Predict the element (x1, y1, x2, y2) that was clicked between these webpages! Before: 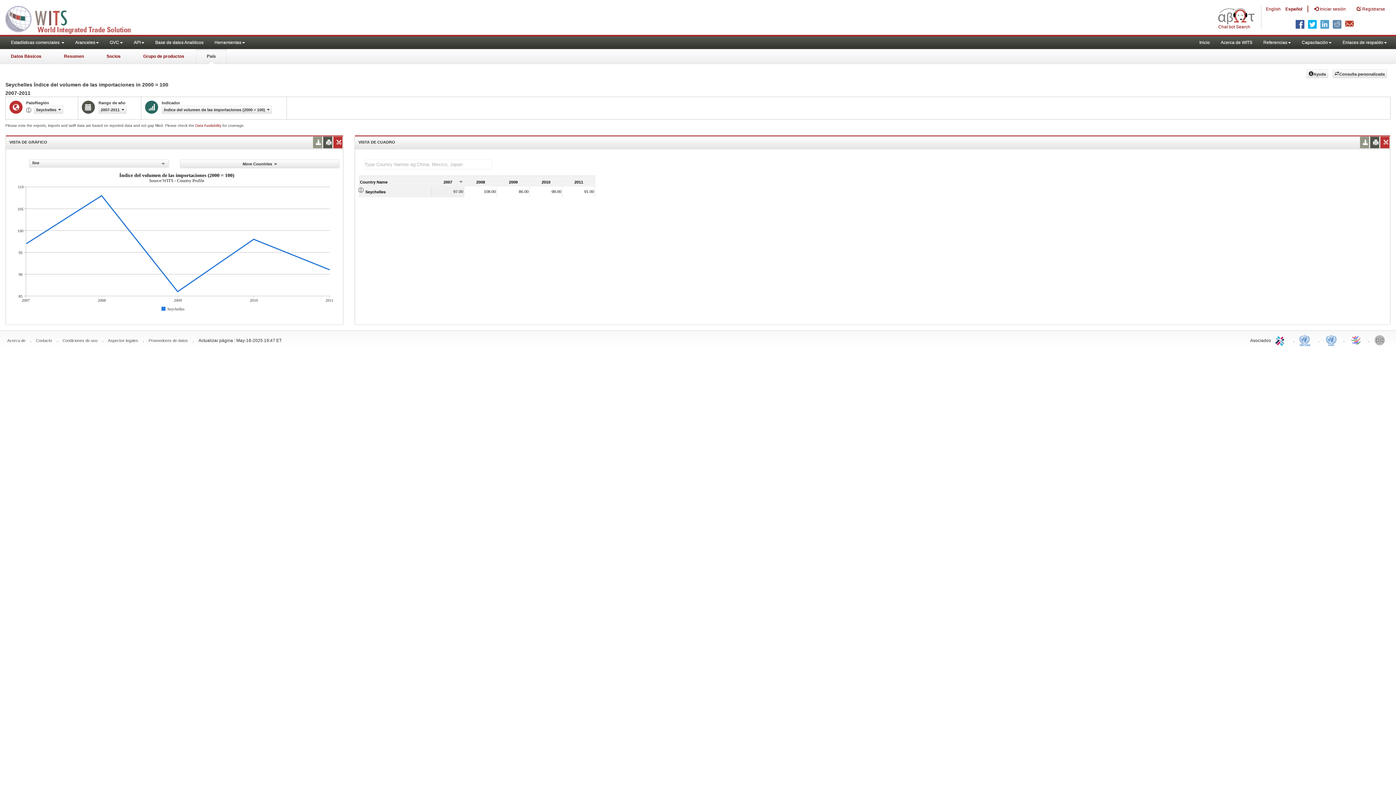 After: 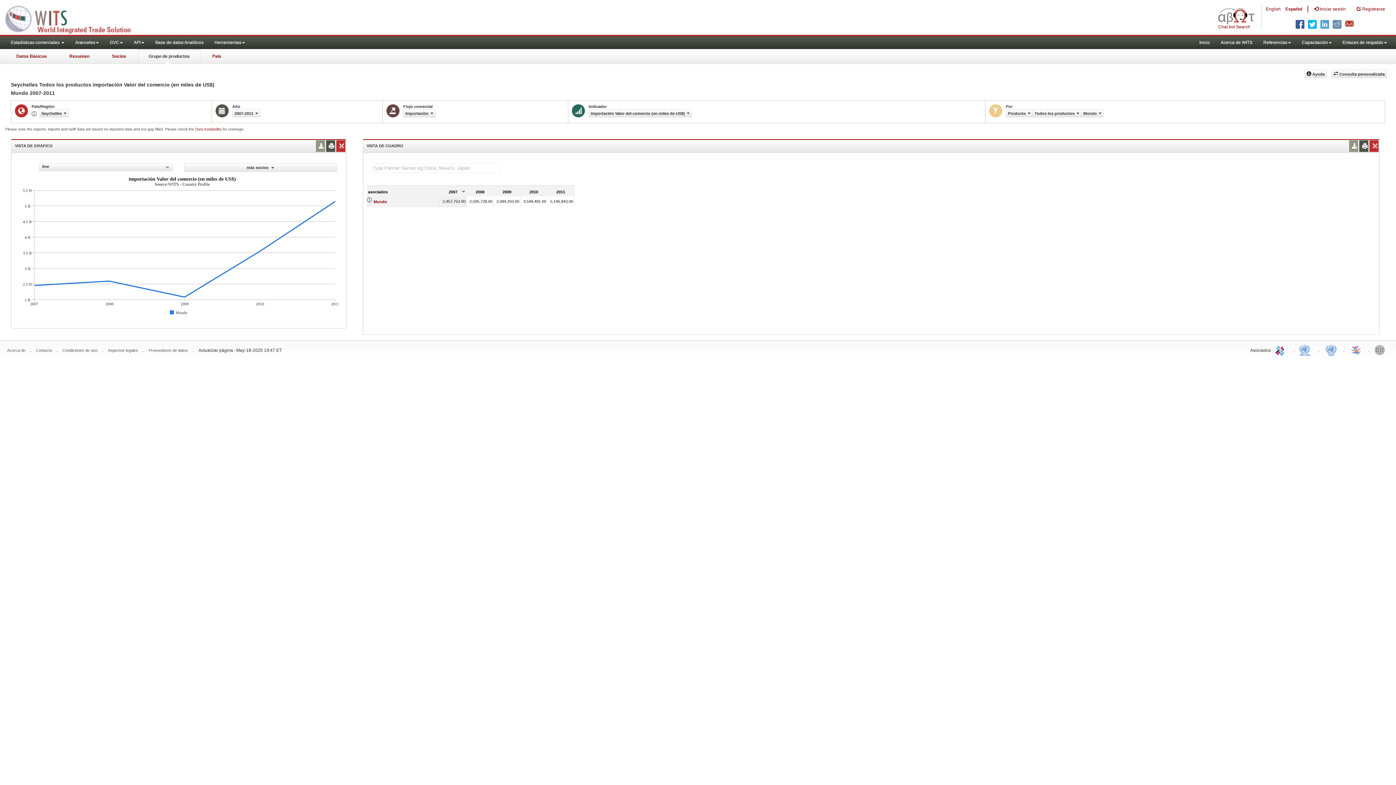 Action: bbox: (132, 49, 195, 64) label: Grupo de productos